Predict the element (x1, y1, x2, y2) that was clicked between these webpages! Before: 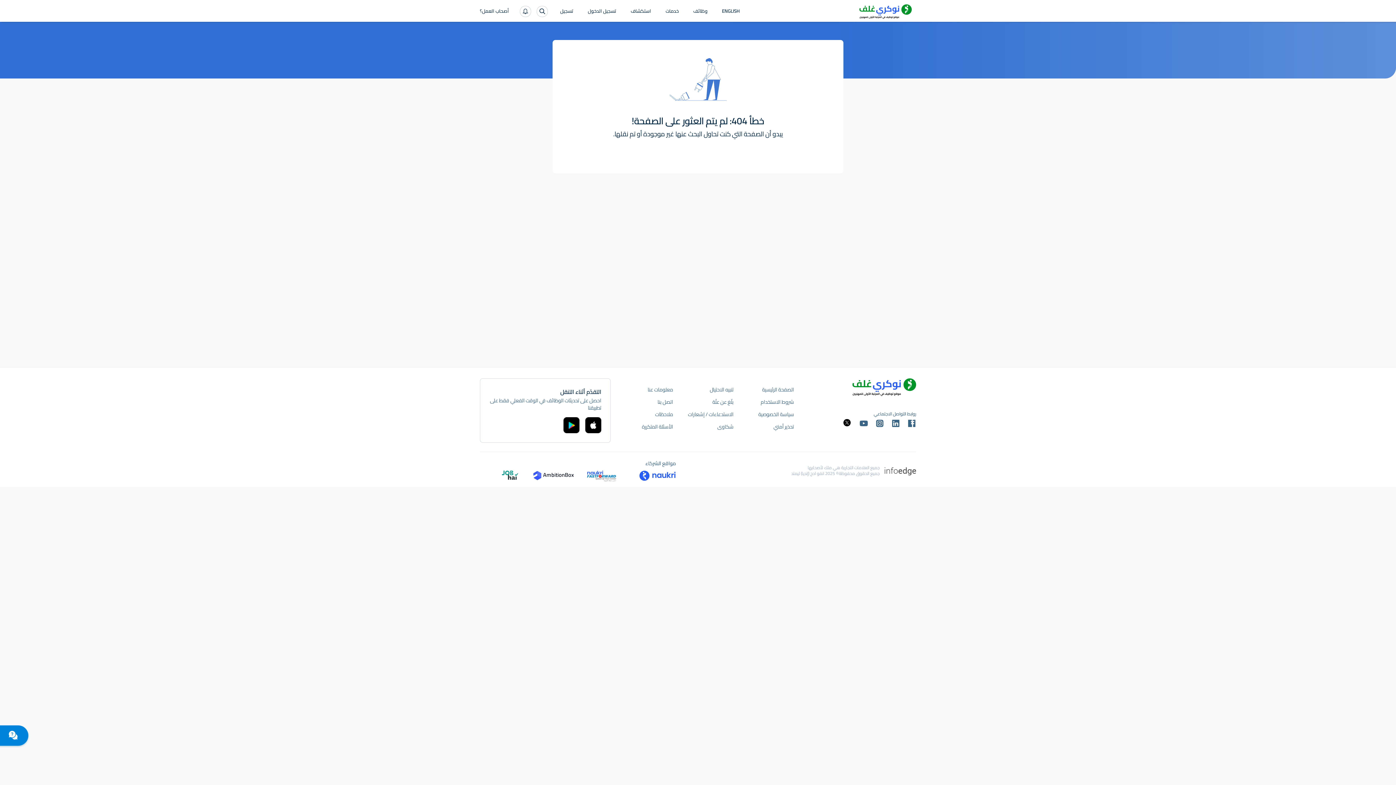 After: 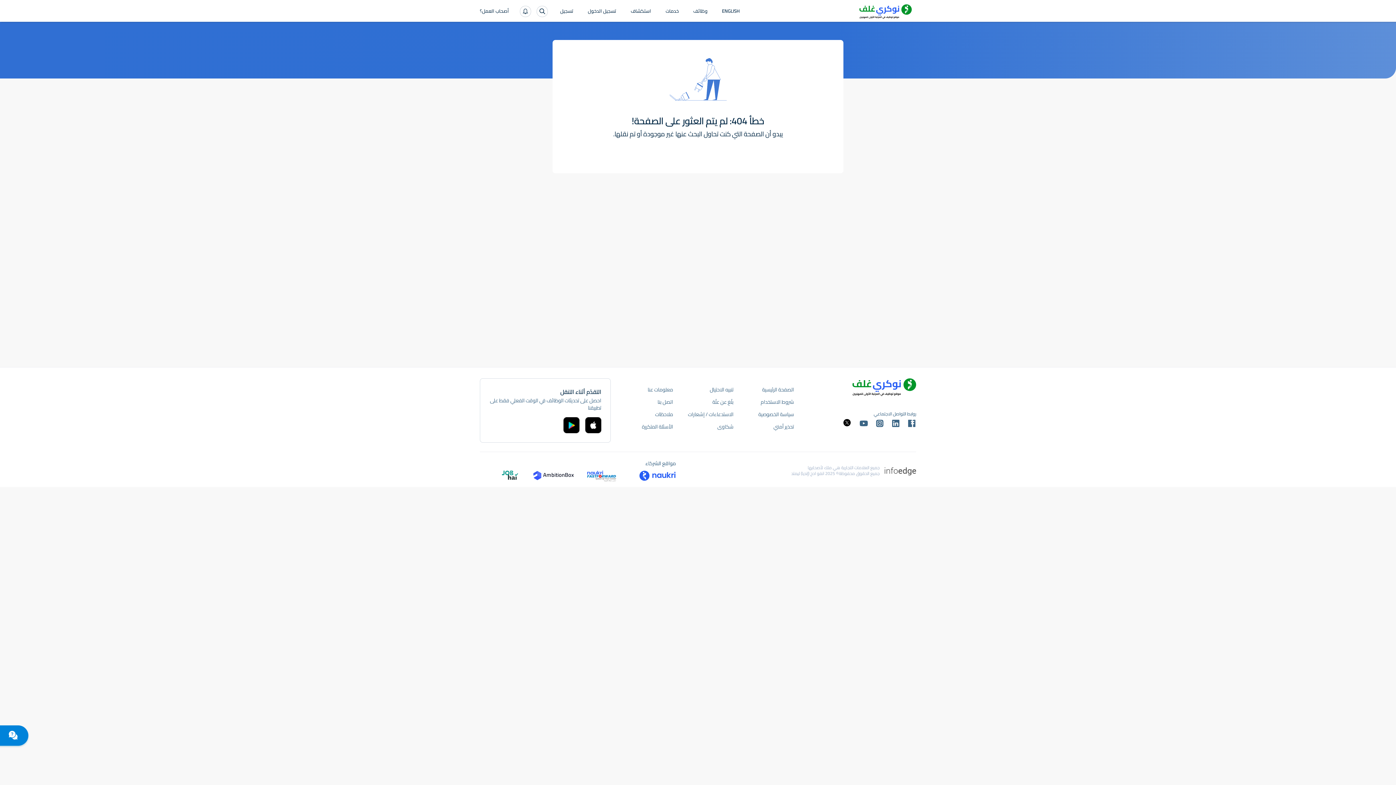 Action: bbox: (758, 409, 794, 419) label: سياسة الخصوصية